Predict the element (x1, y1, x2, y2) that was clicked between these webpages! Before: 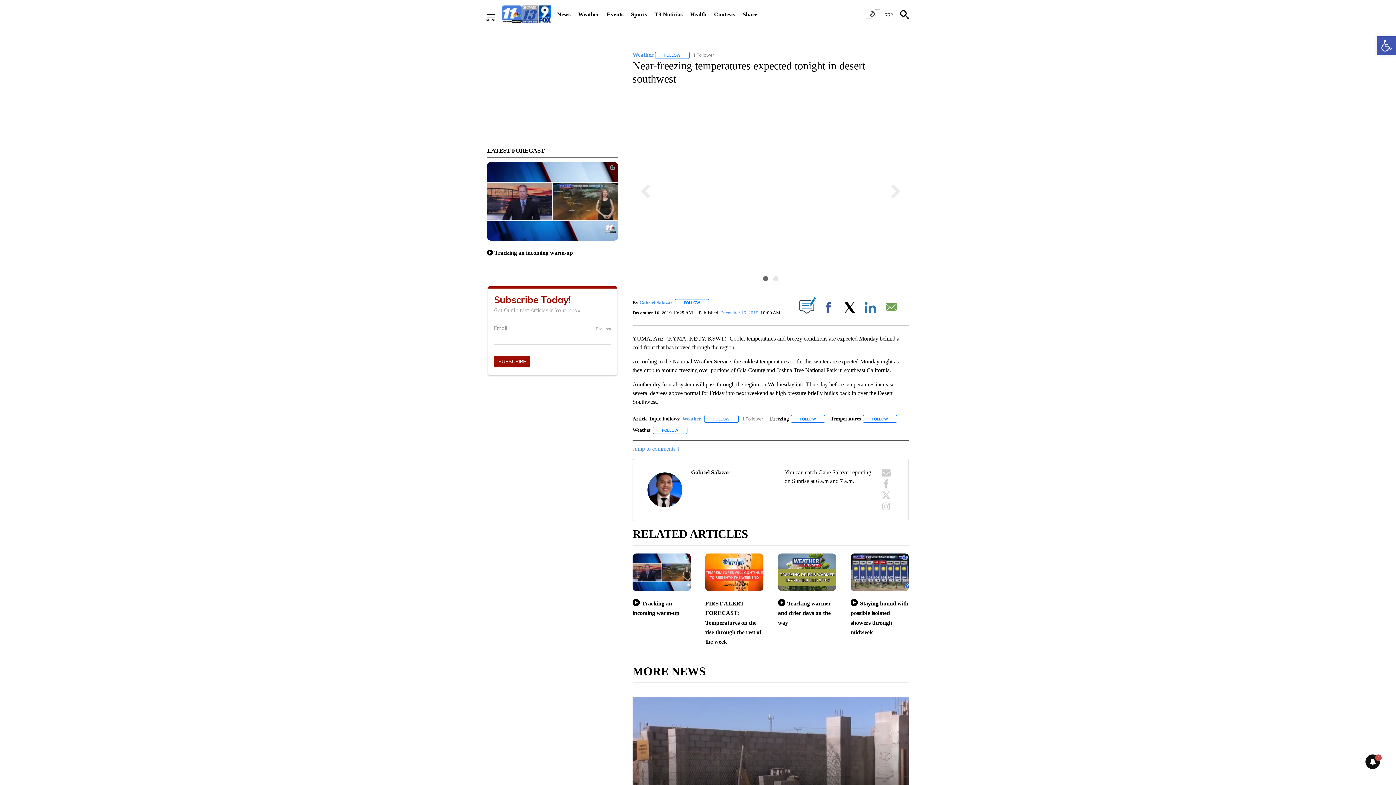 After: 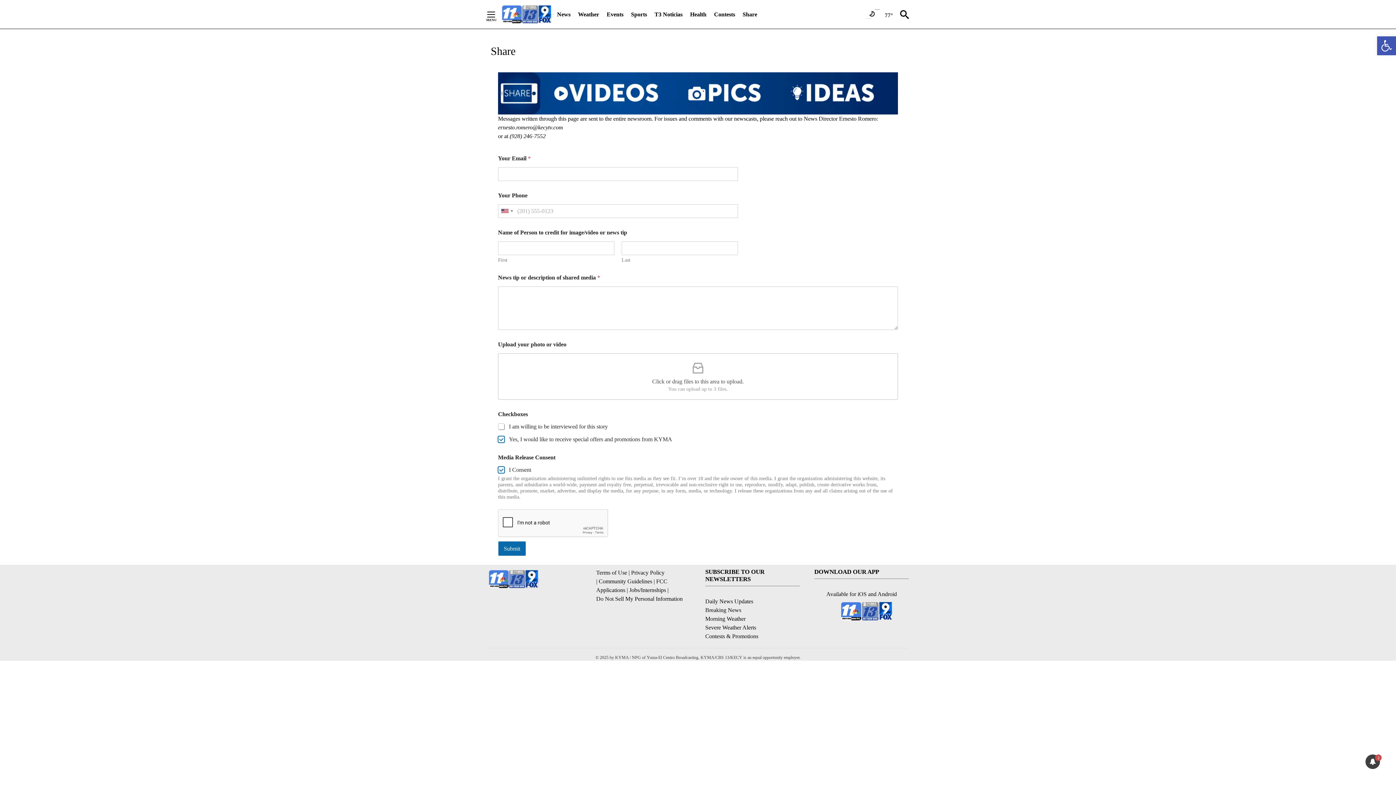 Action: label: Share bbox: (742, 6, 757, 22)